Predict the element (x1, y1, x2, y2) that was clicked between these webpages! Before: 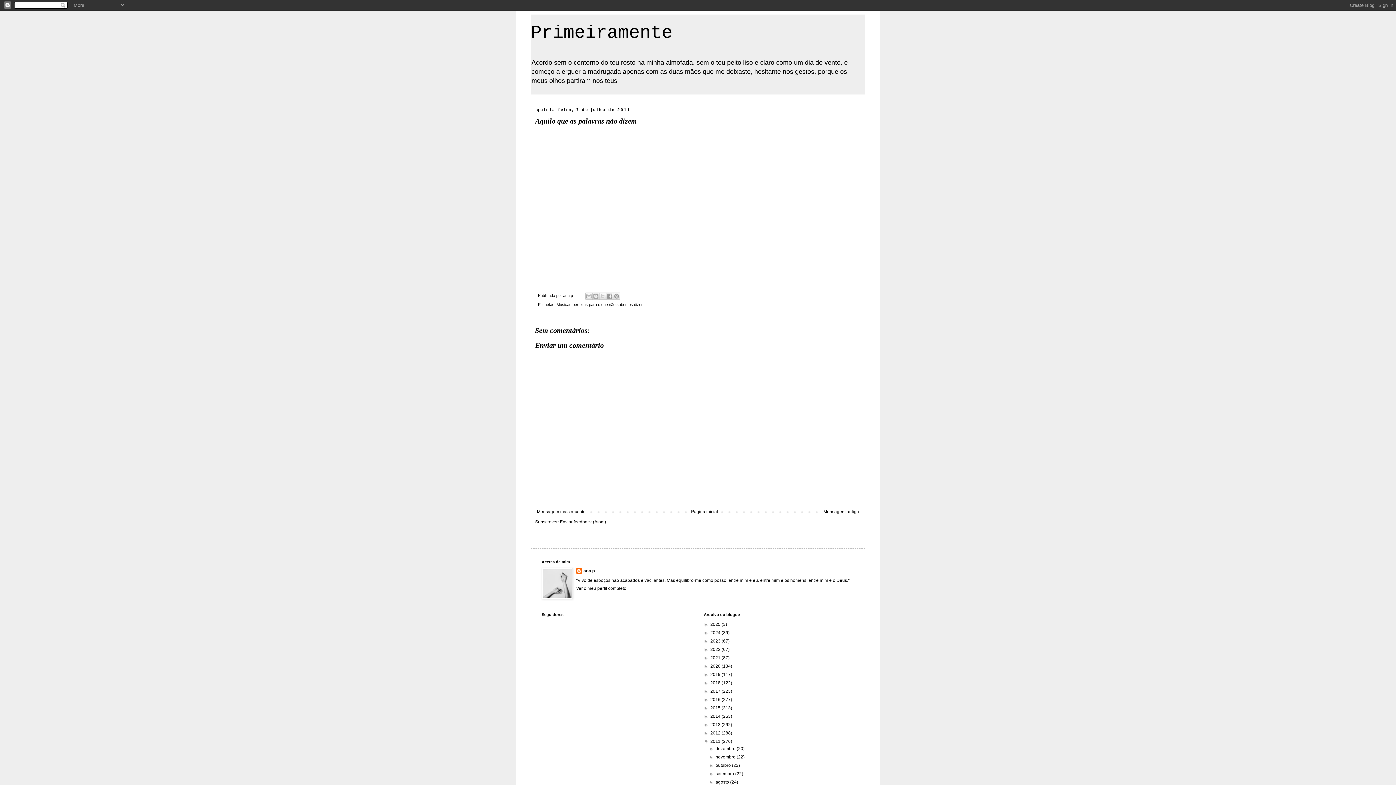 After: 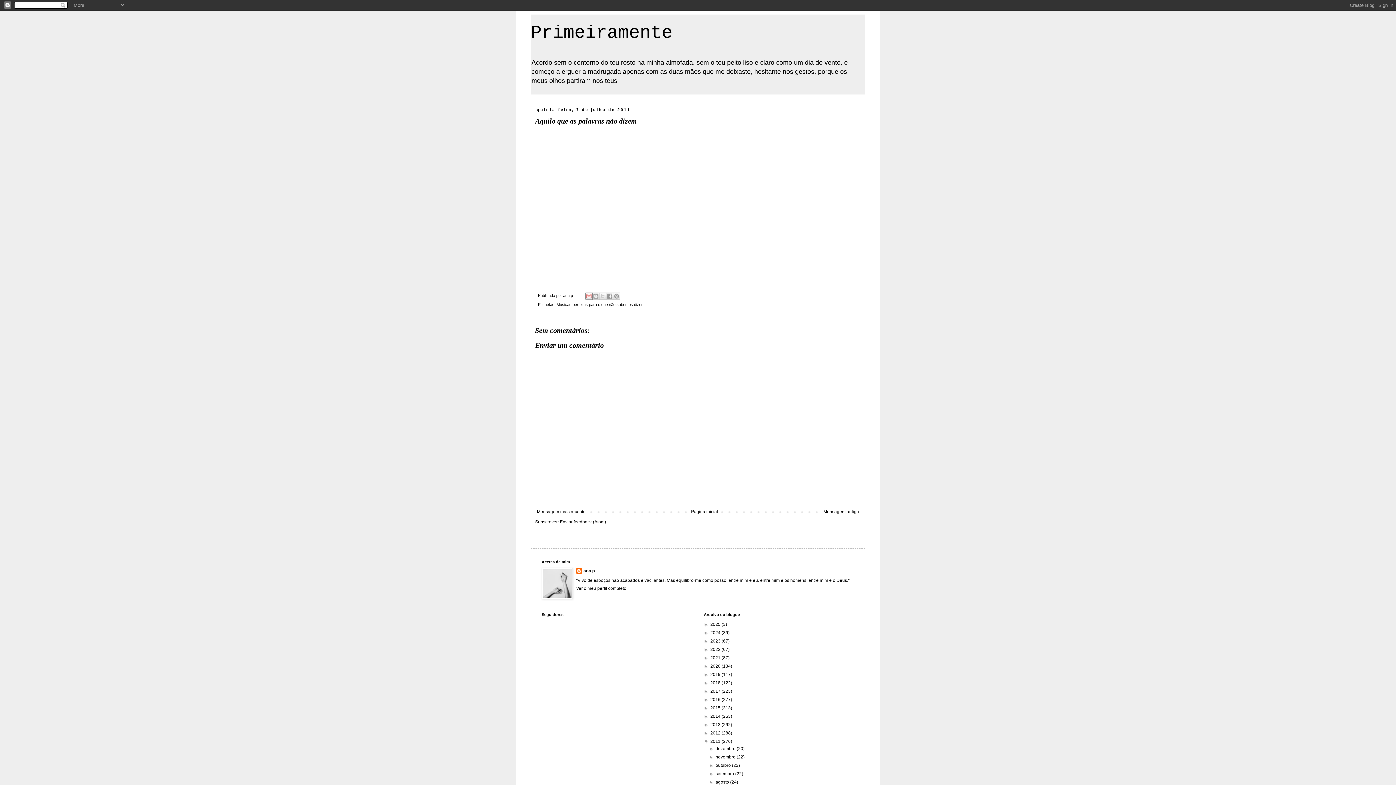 Action: label: Enviar a mensagem por email bbox: (585, 292, 592, 299)